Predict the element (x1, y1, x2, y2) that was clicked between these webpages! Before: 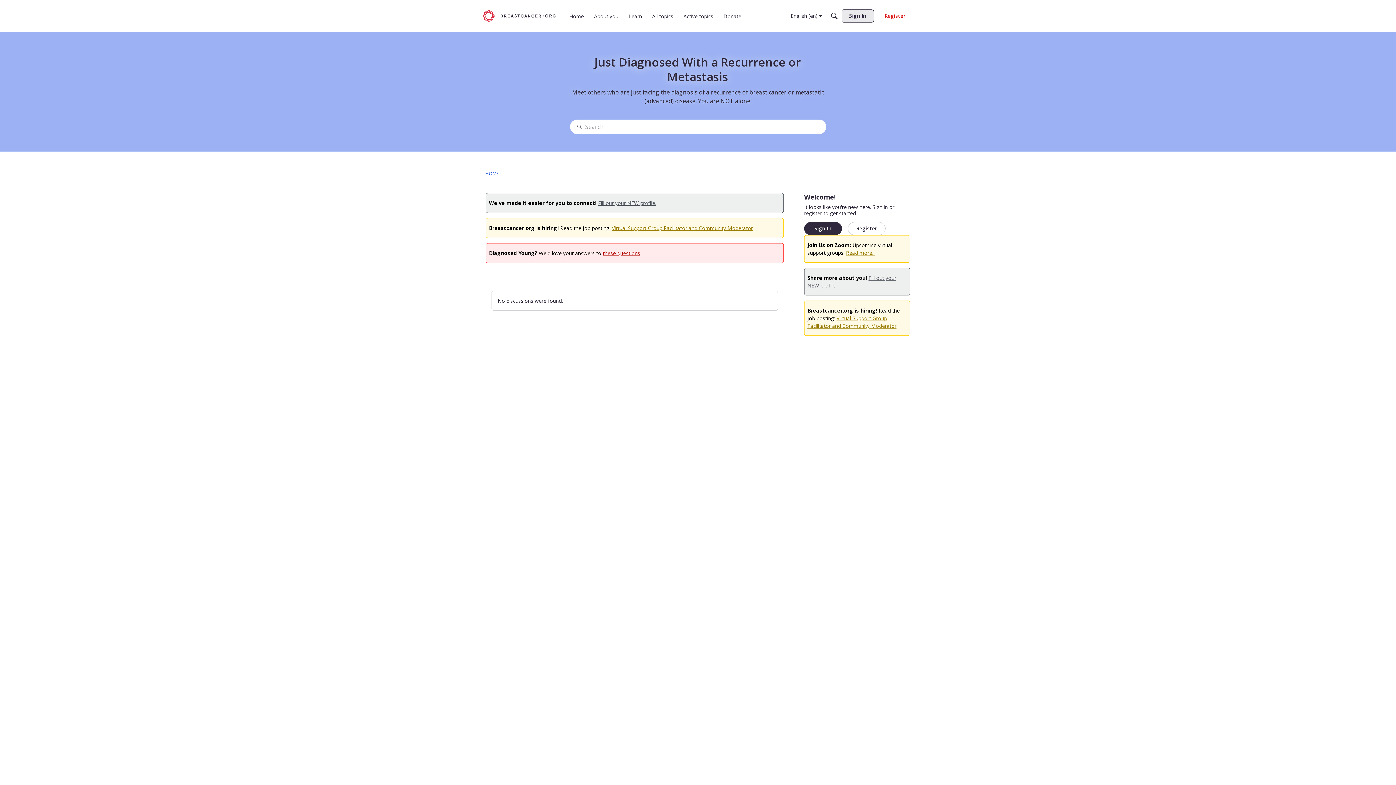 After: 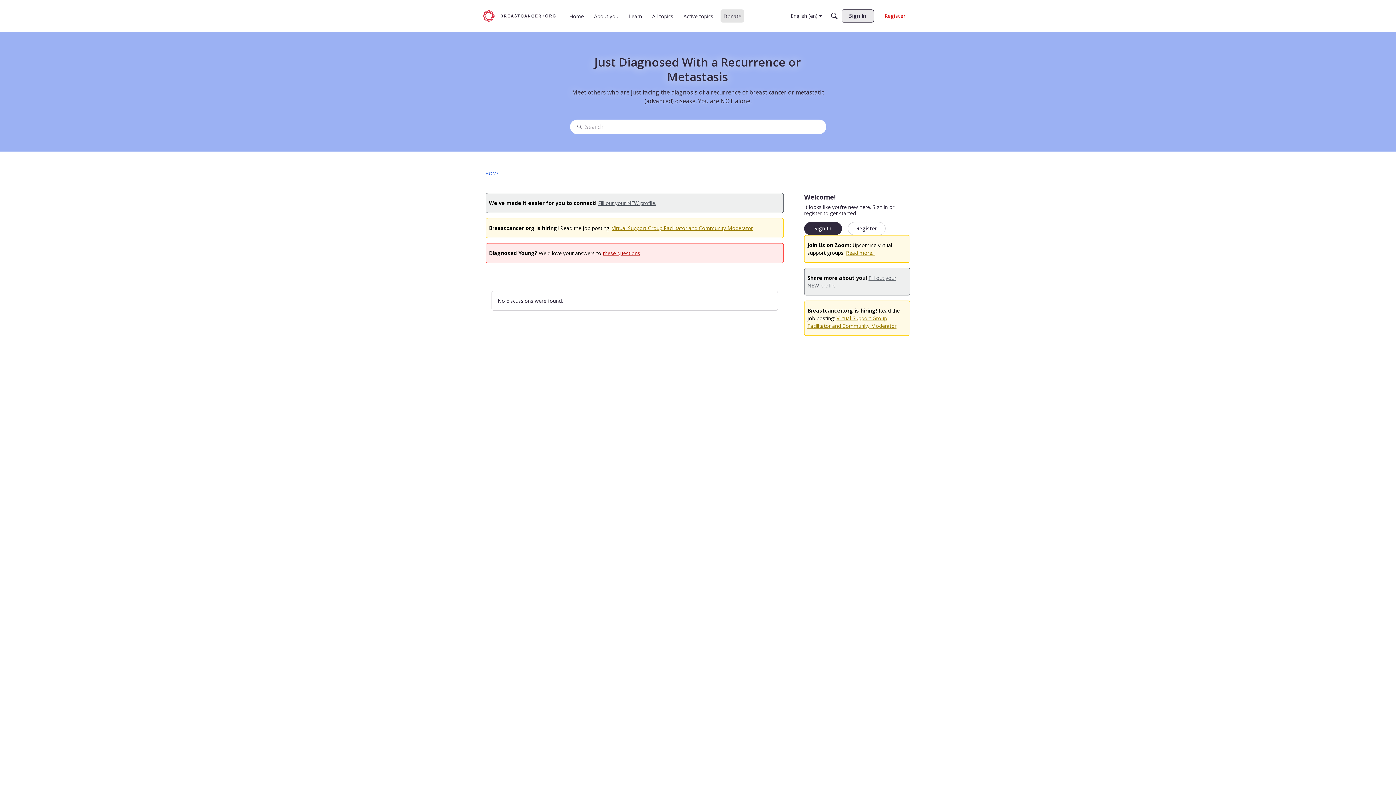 Action: label: Donate bbox: (720, 42, 744, 55)